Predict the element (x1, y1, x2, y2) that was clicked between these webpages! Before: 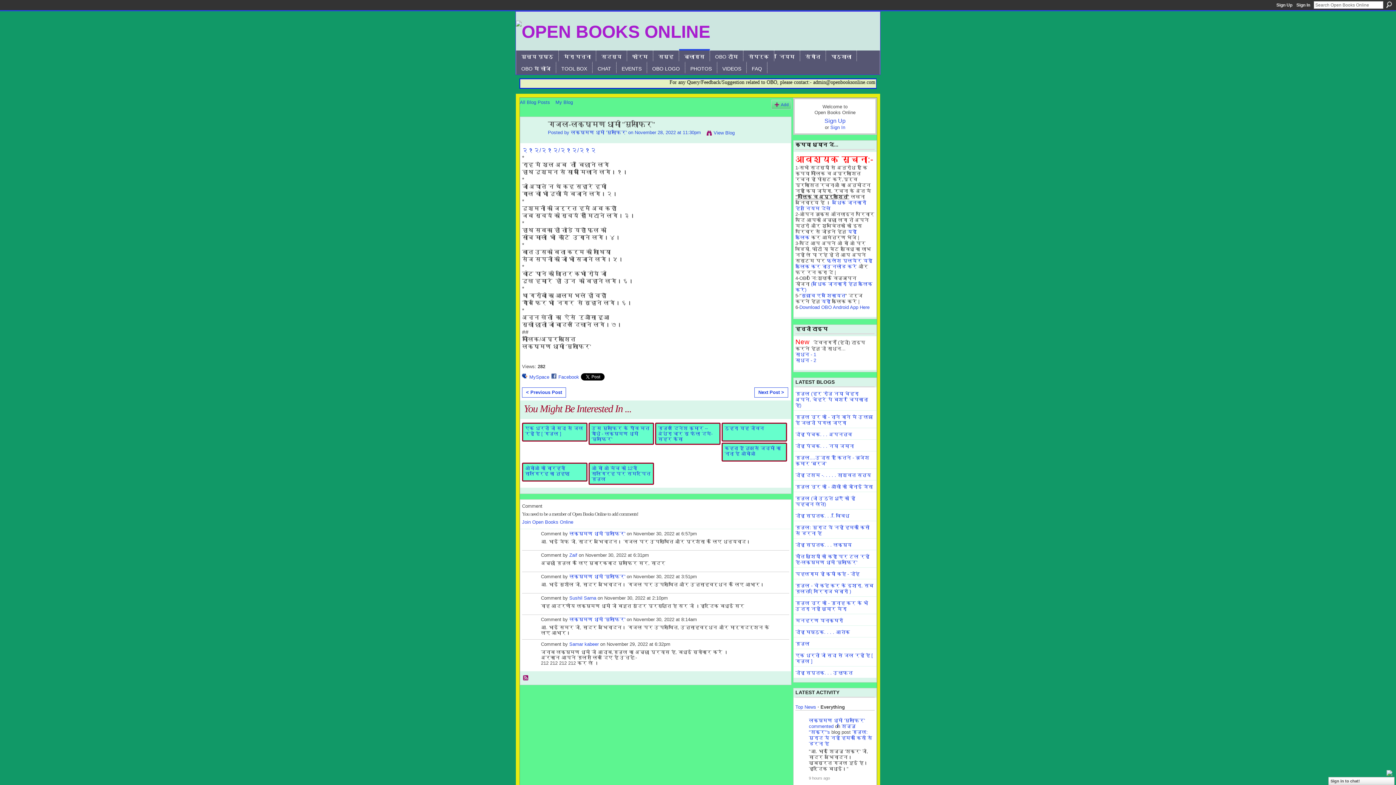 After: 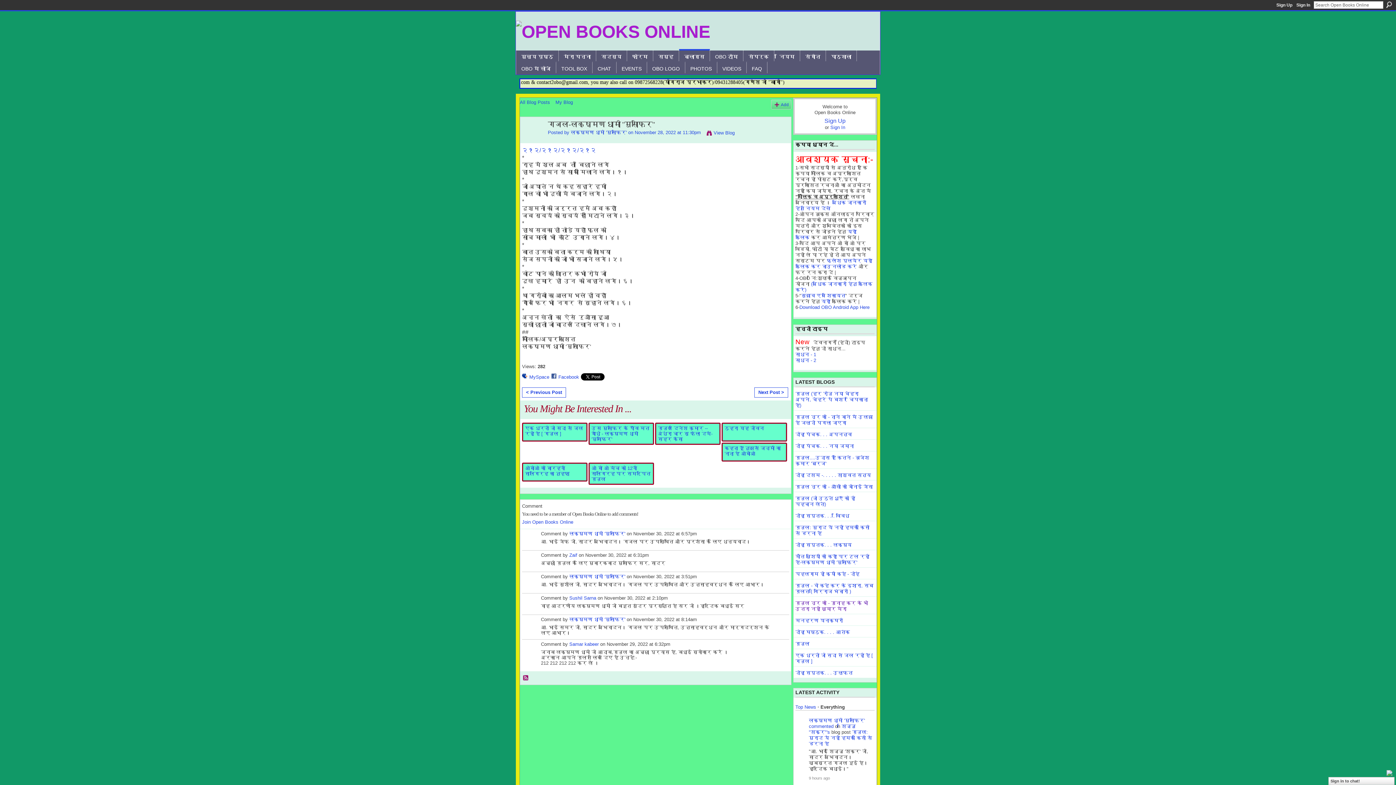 Action: label: ग़ज़ल नूर की - गुनाह कर के भी उतरा नहीं ख़ुमार मेरा bbox: (795, 600, 868, 612)